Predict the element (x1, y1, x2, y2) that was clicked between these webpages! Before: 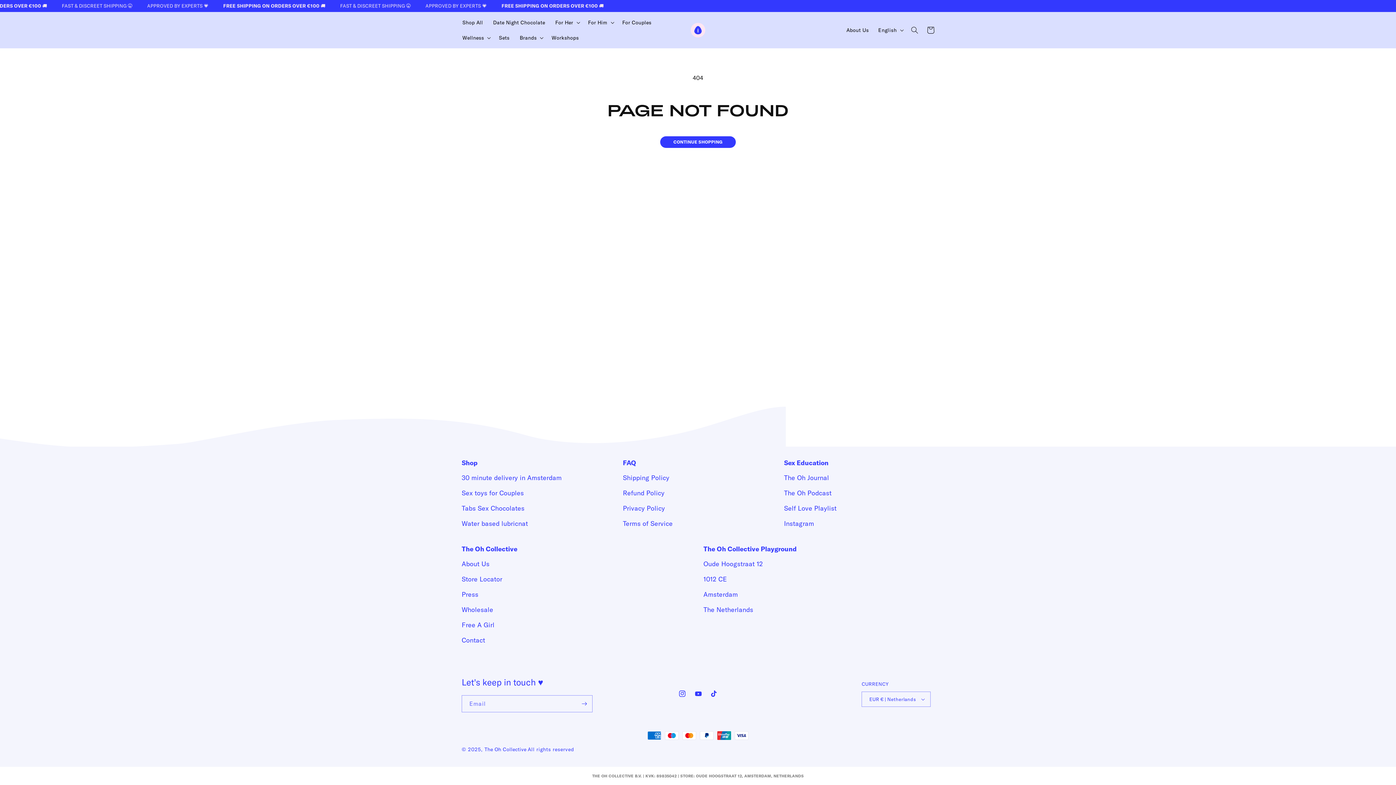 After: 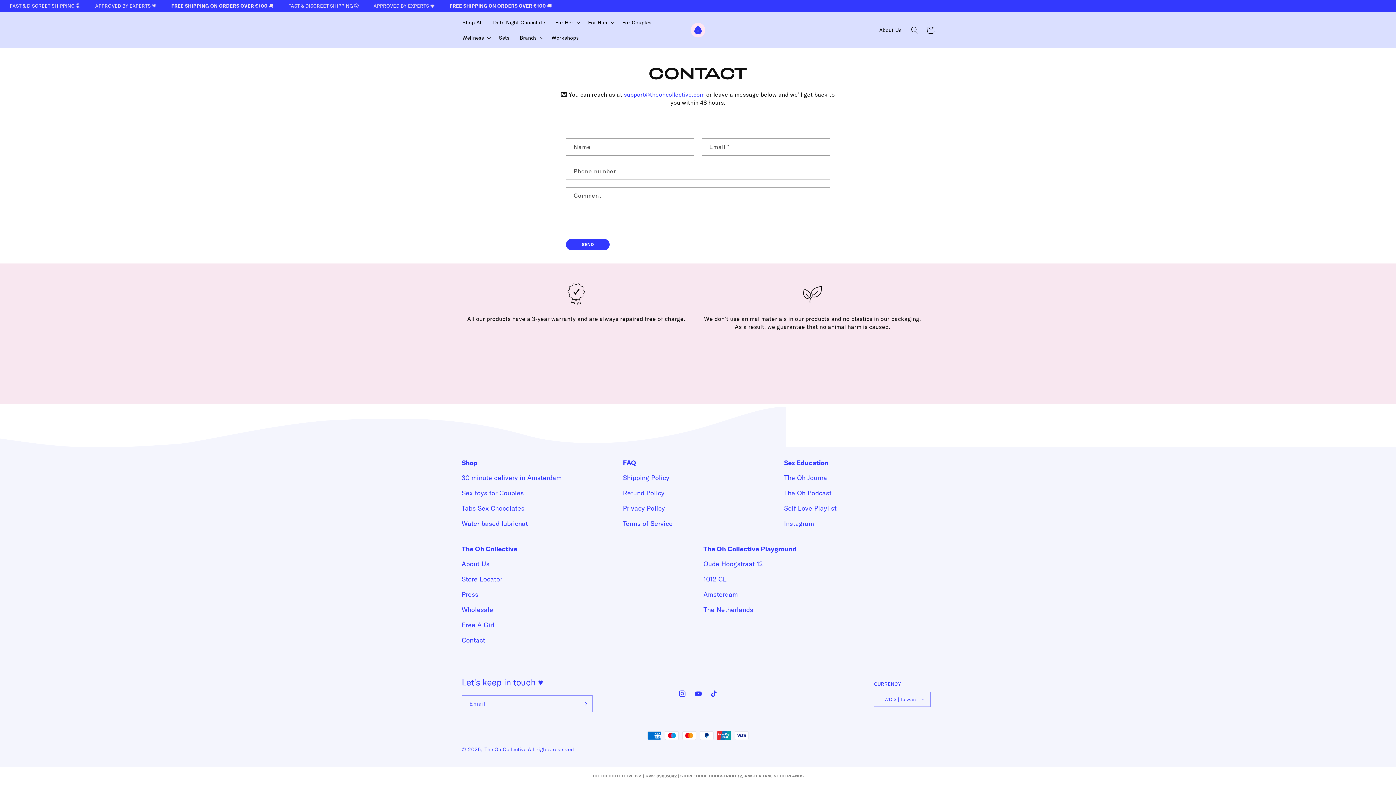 Action: bbox: (461, 632, 485, 648) label: Contact